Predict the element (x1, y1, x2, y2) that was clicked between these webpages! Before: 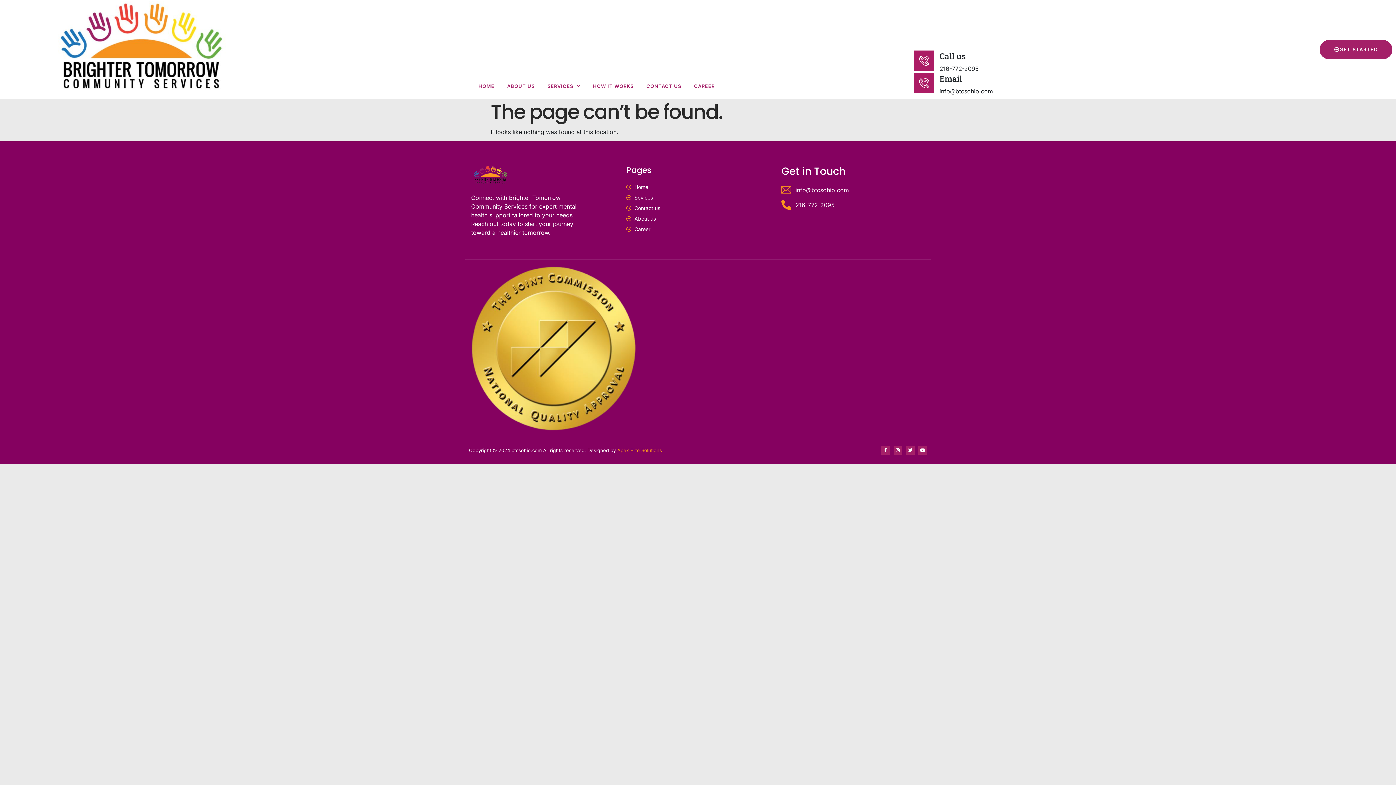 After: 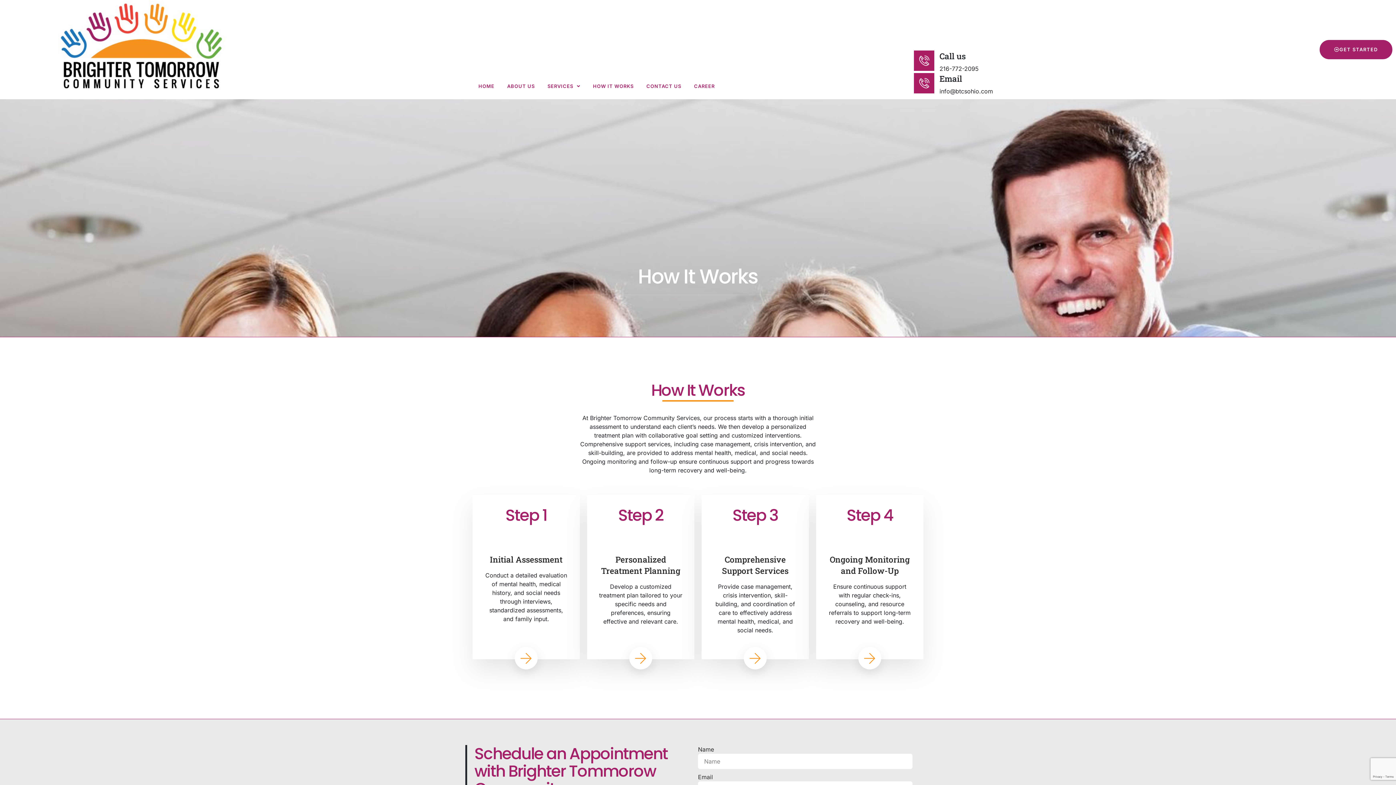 Action: bbox: (593, 77, 633, 95) label: HOW IT WORKS